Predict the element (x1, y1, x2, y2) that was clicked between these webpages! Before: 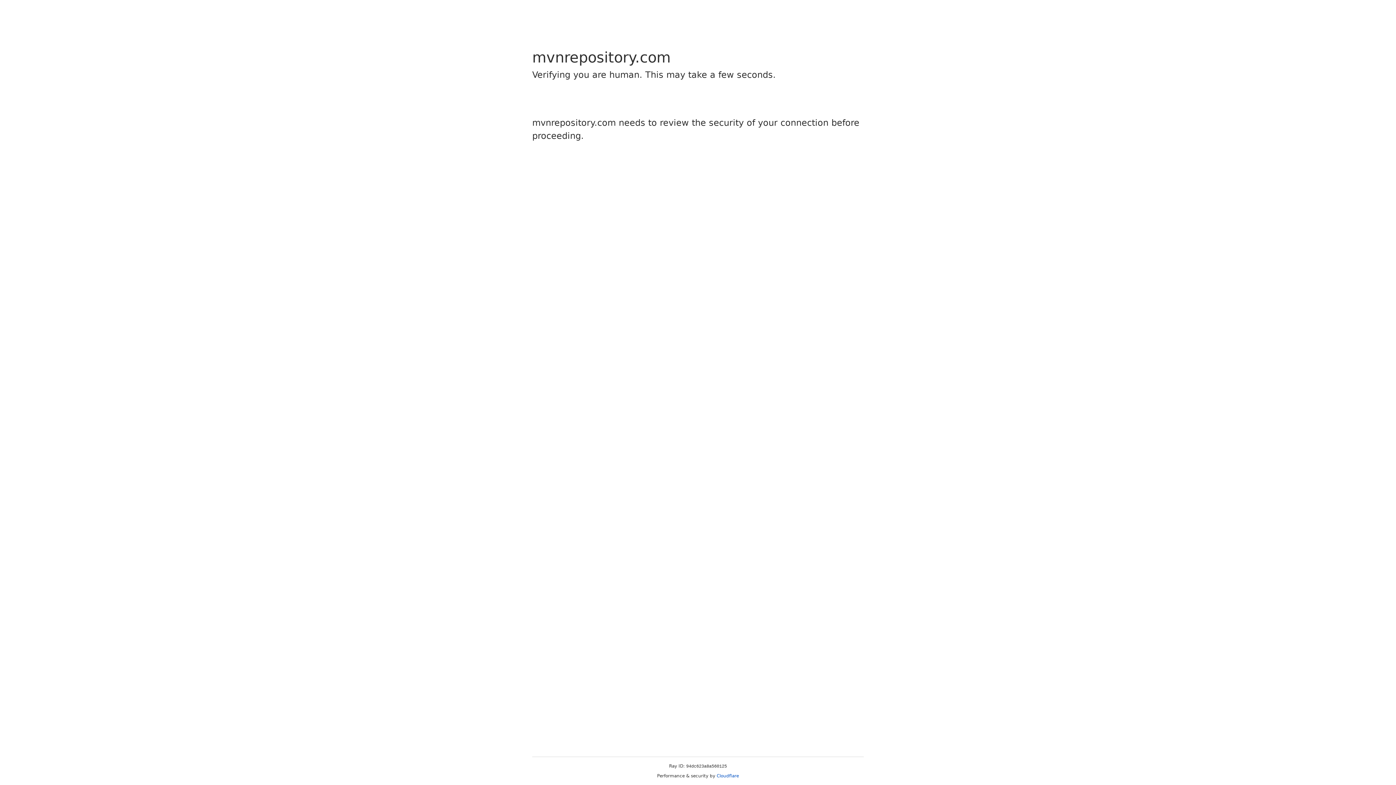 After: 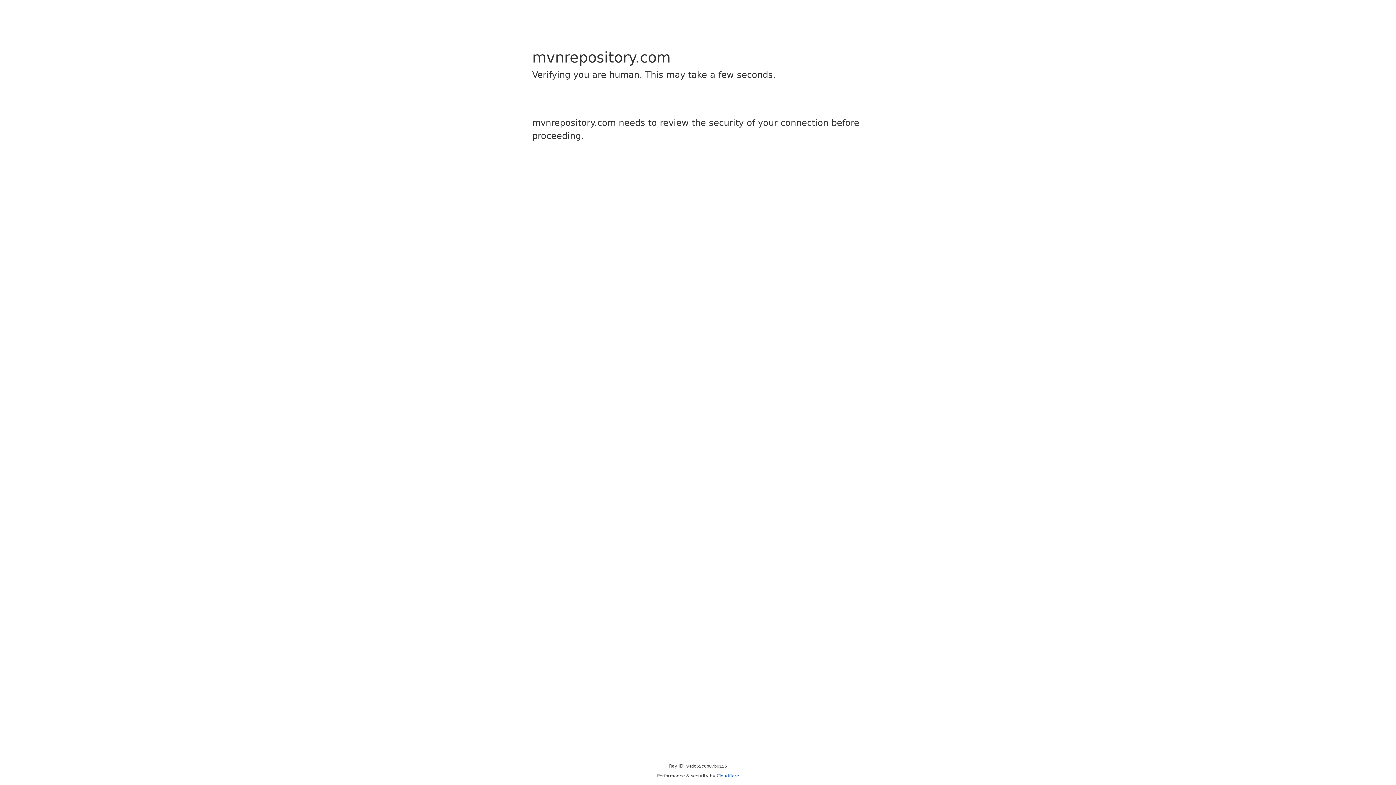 Action: label: Cloudflare bbox: (716, 773, 739, 778)